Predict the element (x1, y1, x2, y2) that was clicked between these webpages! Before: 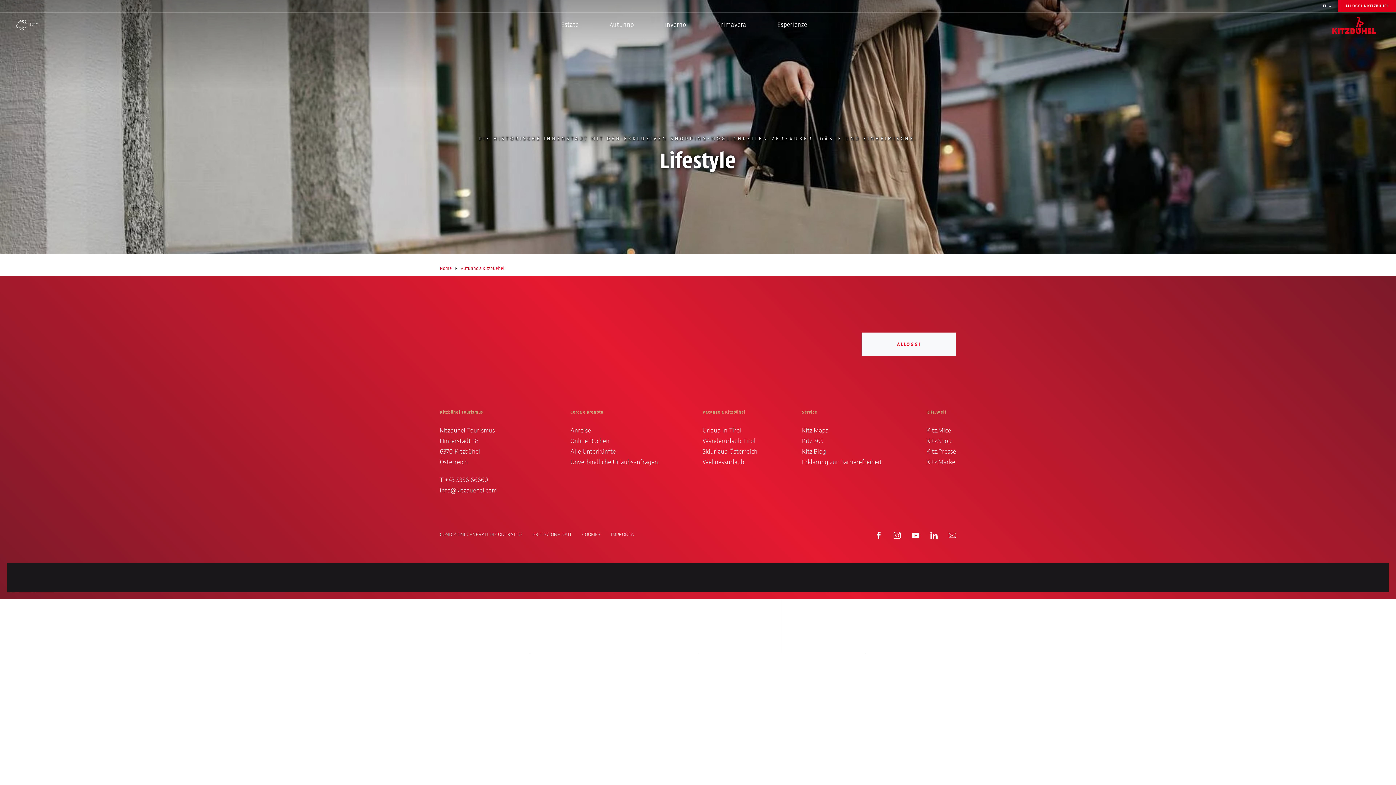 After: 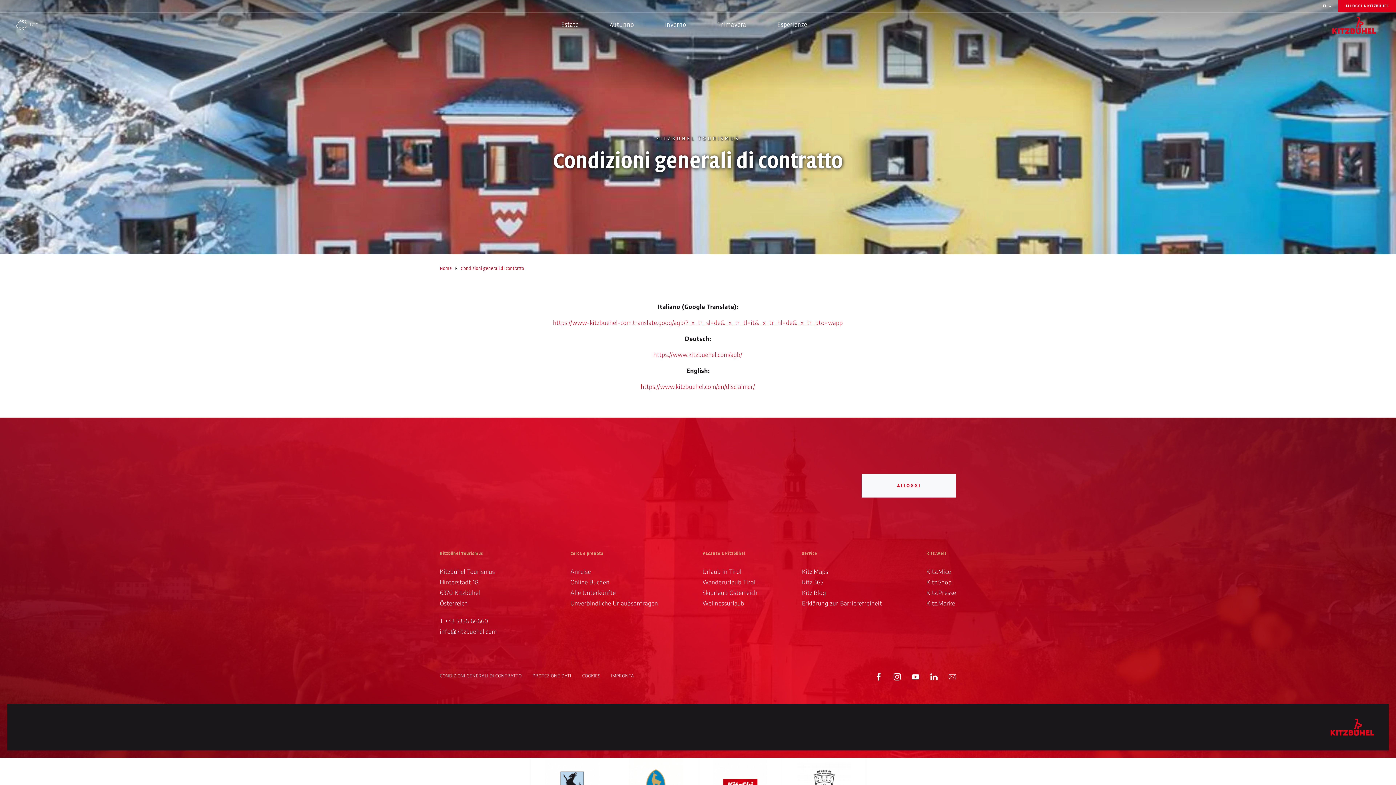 Action: label: CONDIZIONI GENERALI DI CONTRATTO bbox: (440, 530, 521, 539)